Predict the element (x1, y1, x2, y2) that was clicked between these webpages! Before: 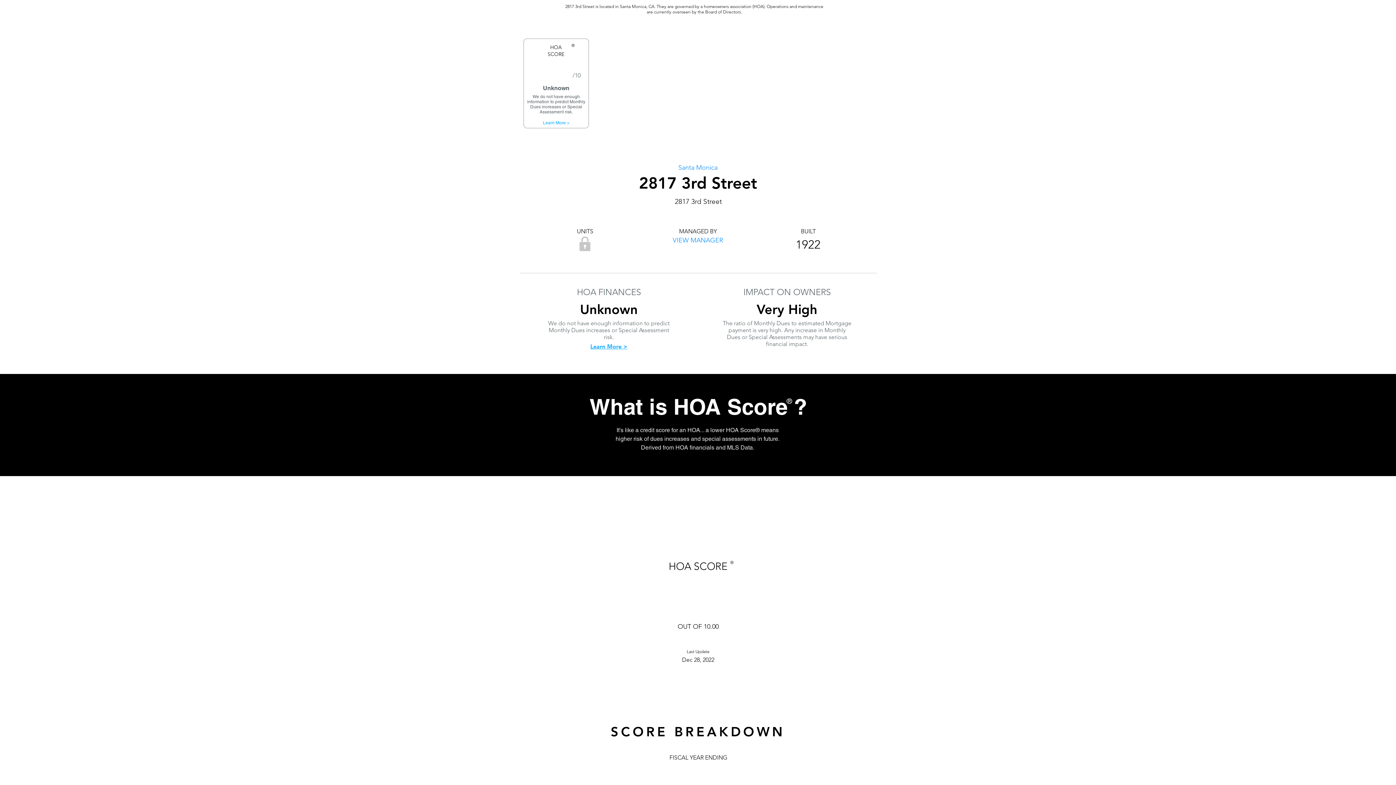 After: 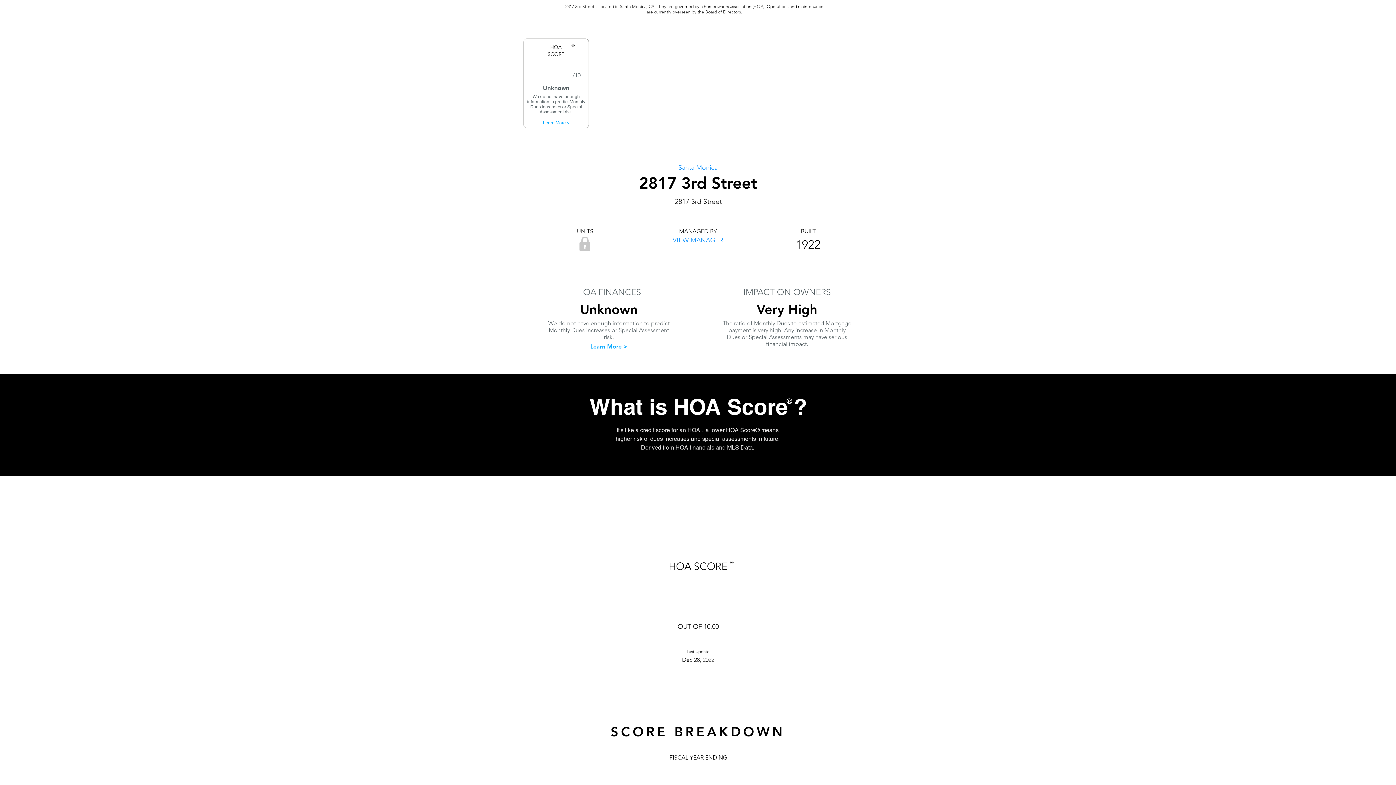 Action: label: Learn More > bbox: (543, 120, 569, 125)